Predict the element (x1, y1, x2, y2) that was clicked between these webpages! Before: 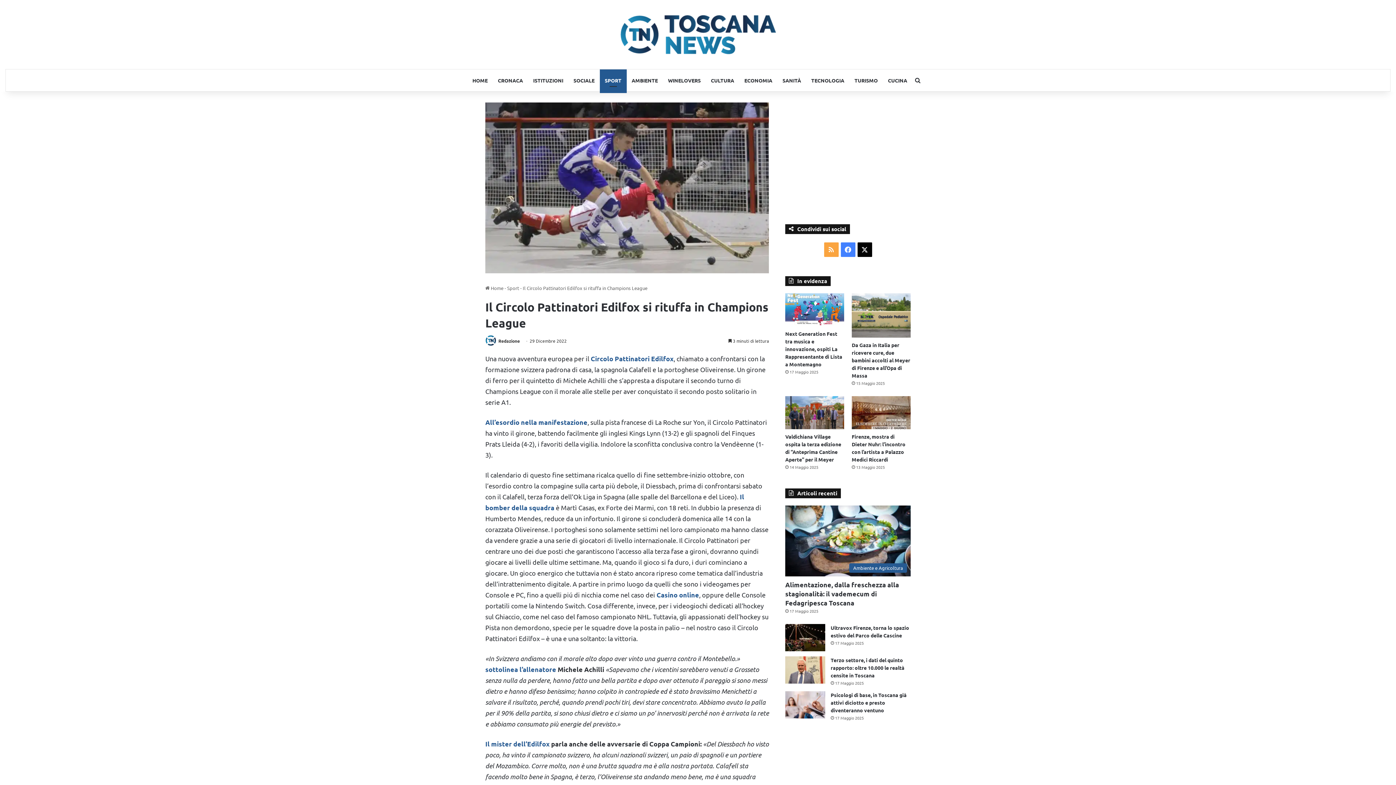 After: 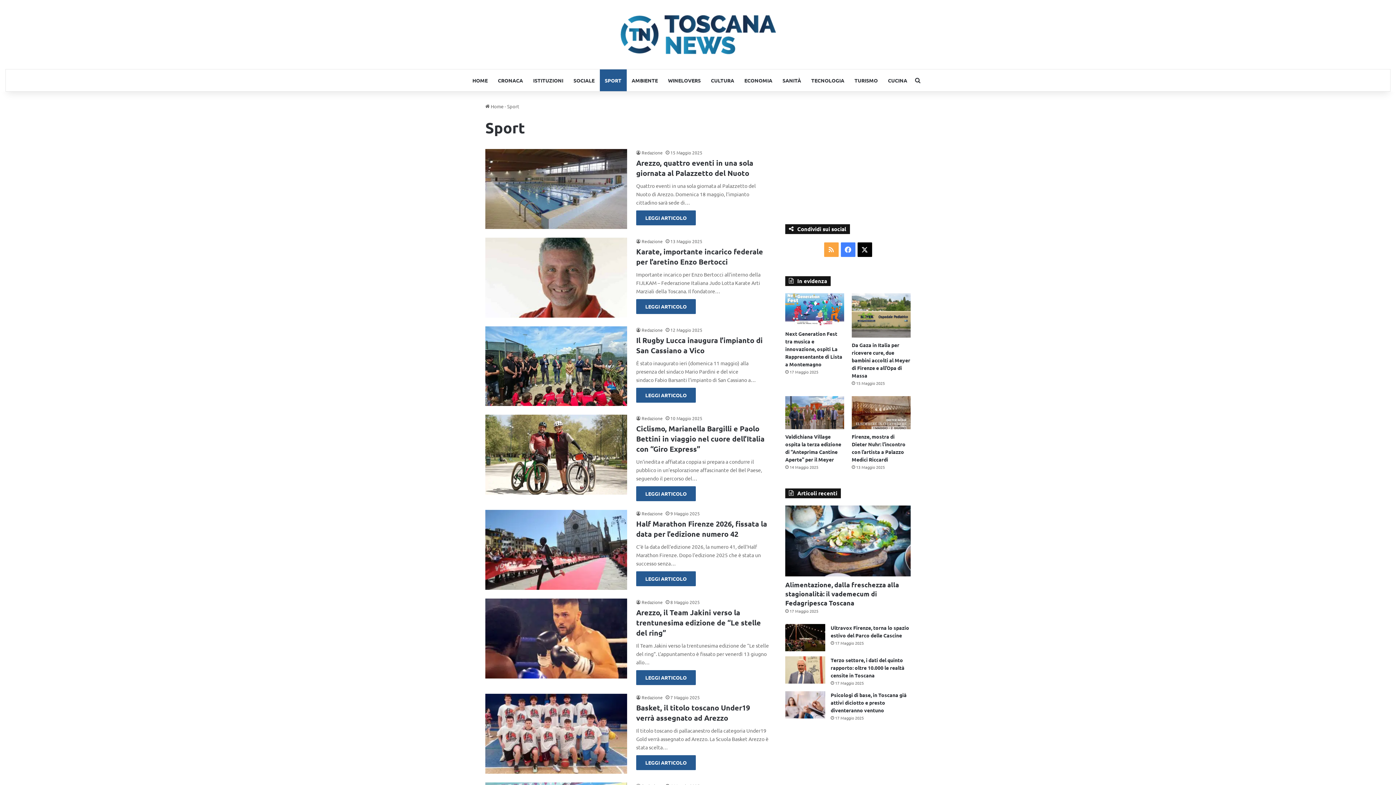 Action: bbox: (485, 740, 549, 748) label: Il mister dell’Edilfox